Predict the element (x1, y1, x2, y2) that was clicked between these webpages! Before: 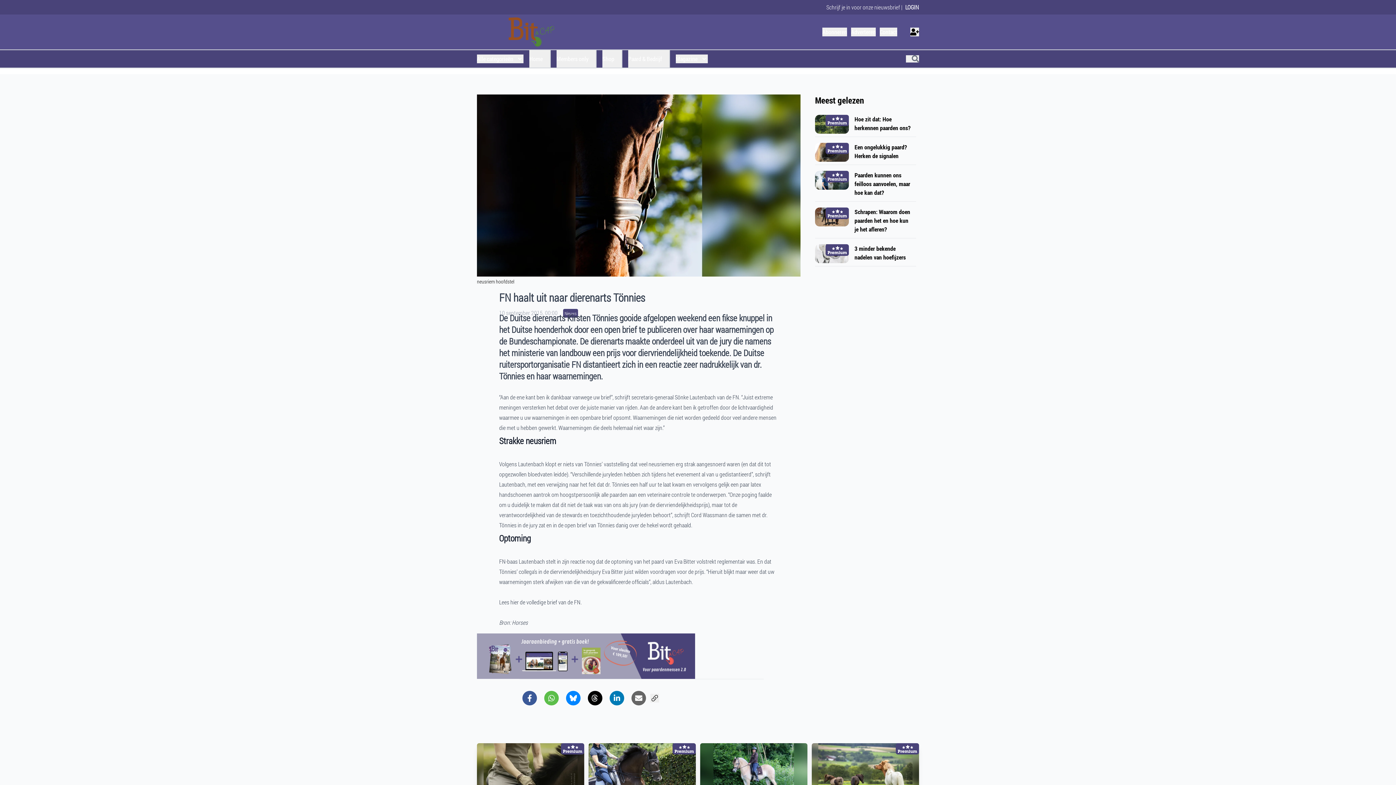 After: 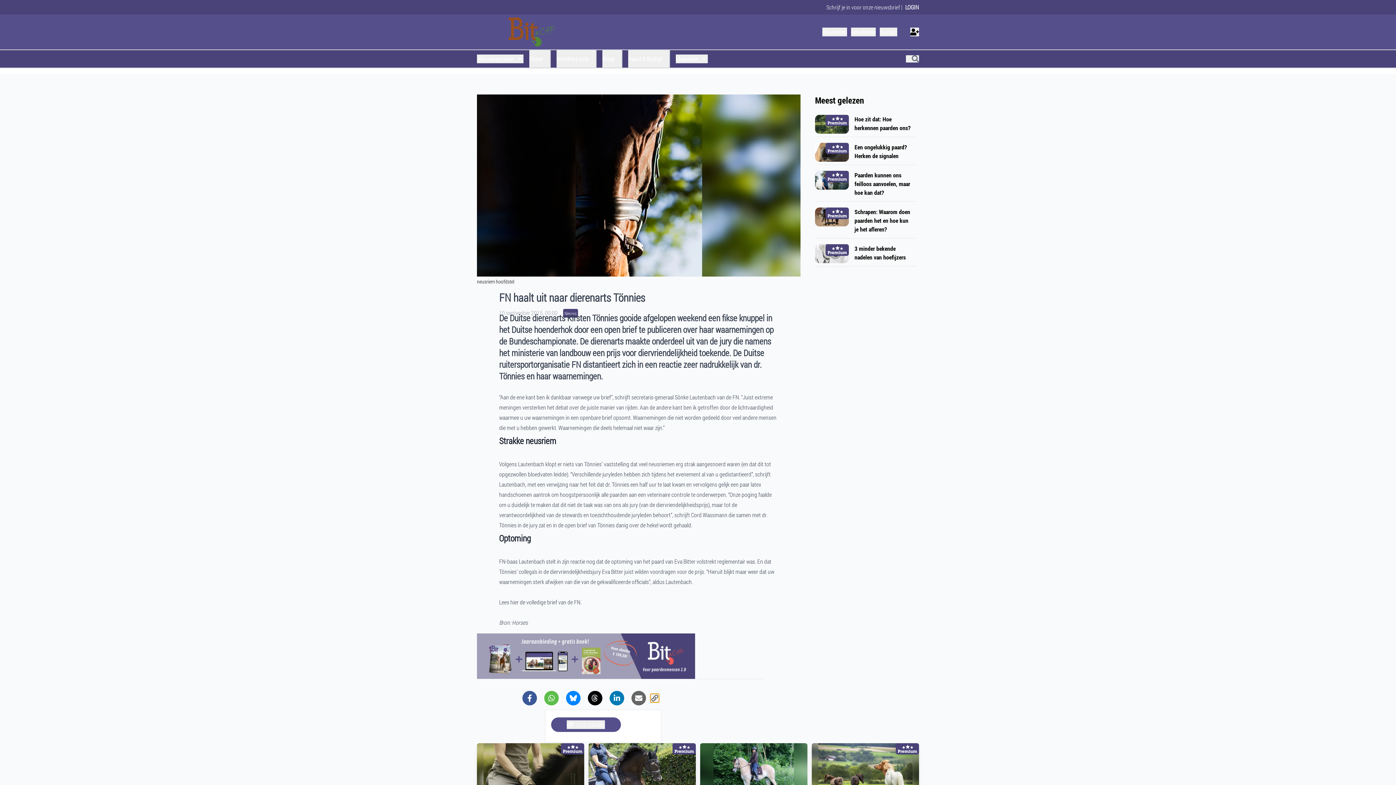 Action: bbox: (650, 694, 659, 702)